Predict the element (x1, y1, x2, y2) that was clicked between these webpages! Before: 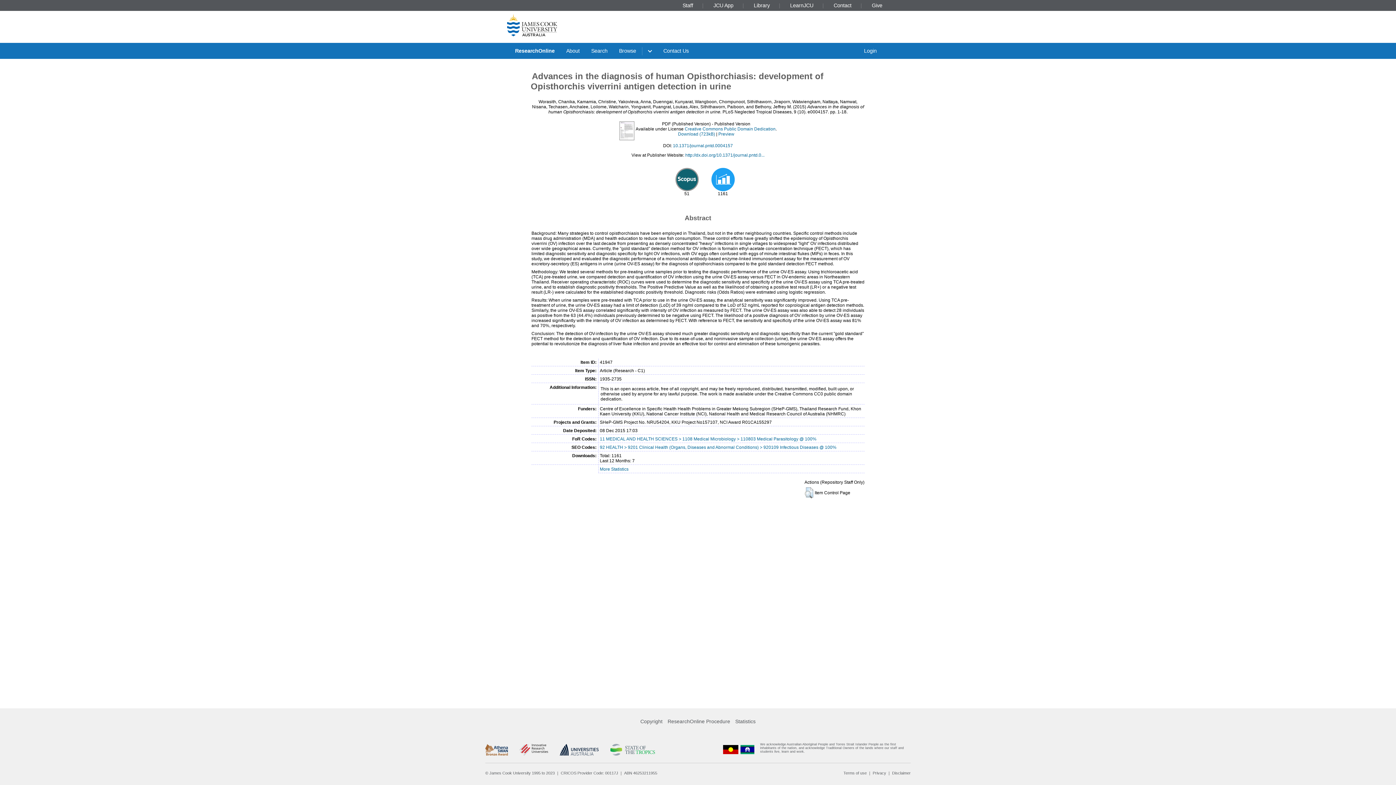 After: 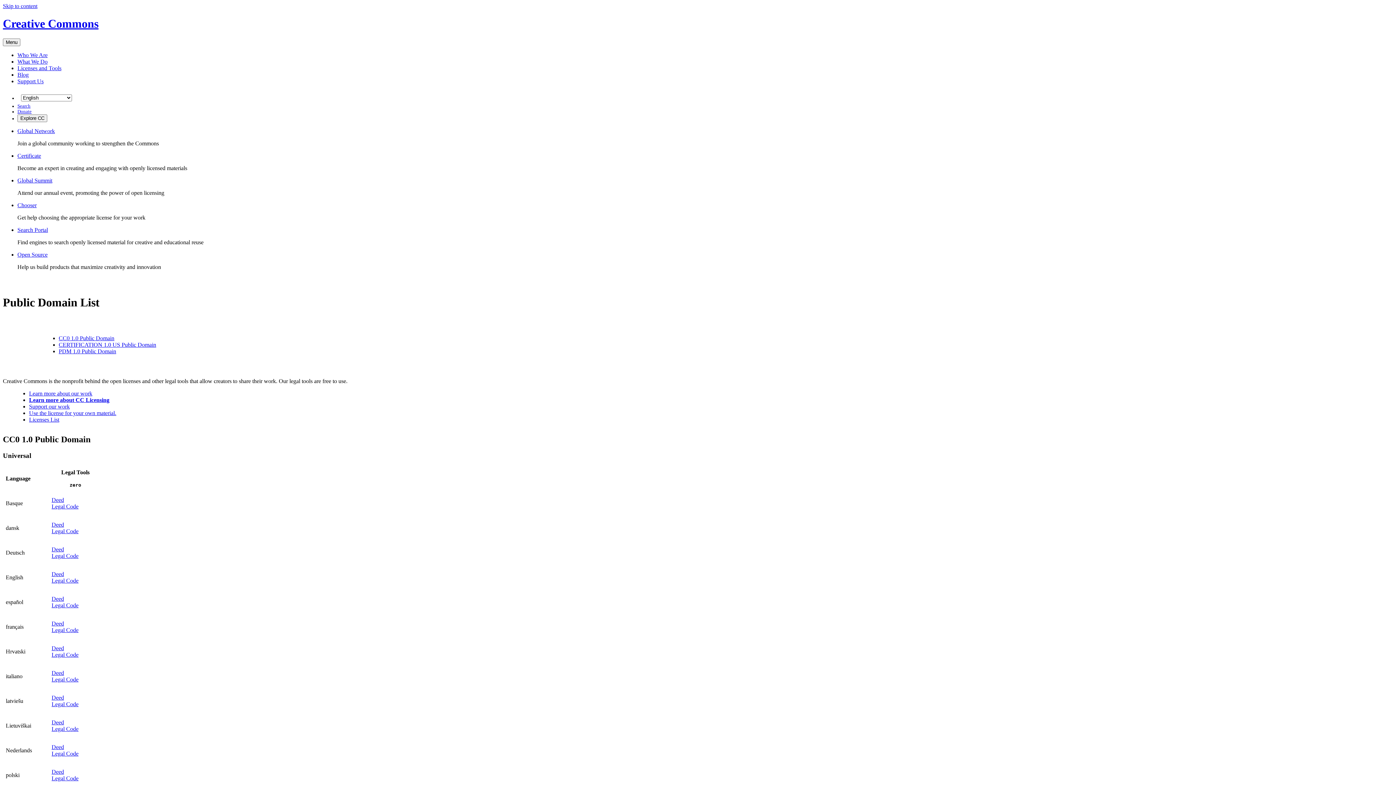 Action: bbox: (684, 126, 775, 131) label: Creative Commons Public Domain Dedication